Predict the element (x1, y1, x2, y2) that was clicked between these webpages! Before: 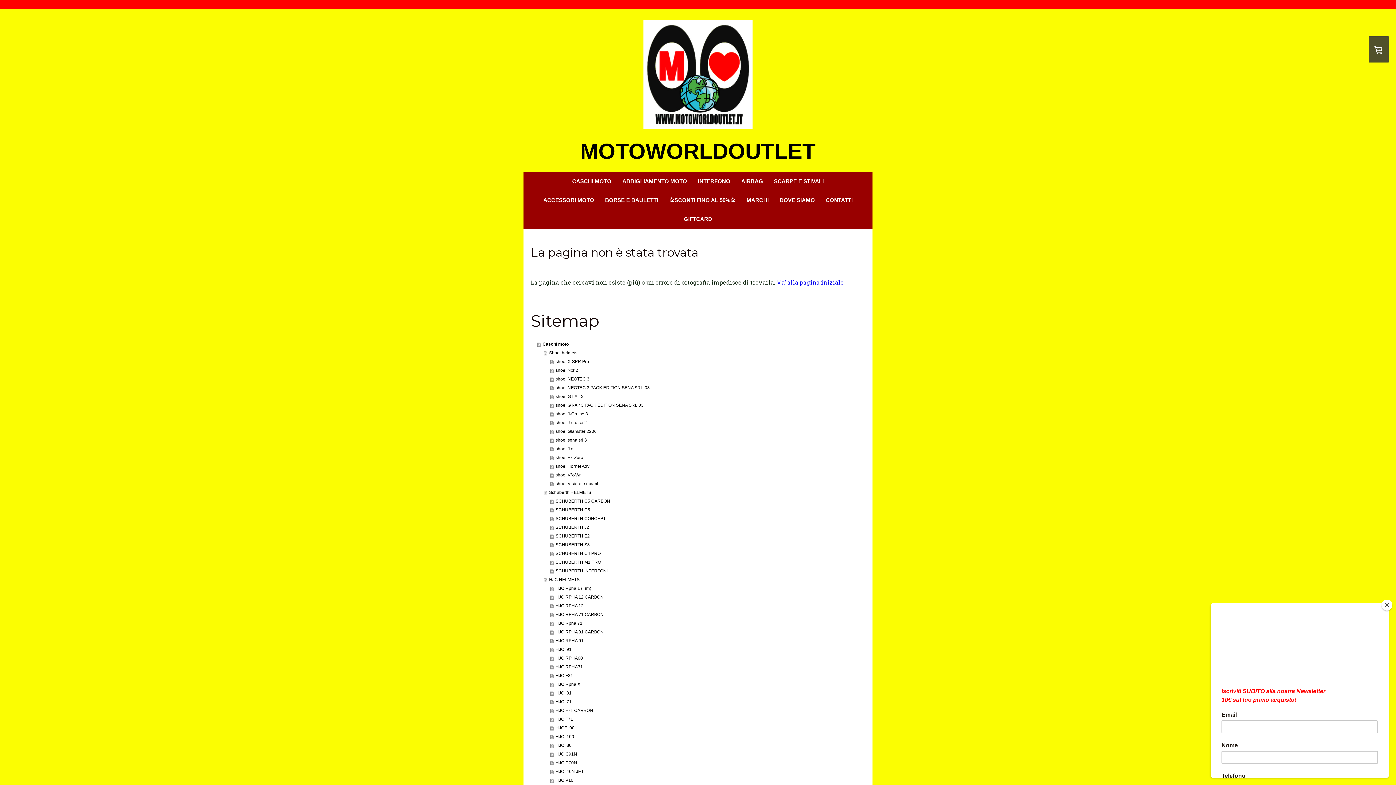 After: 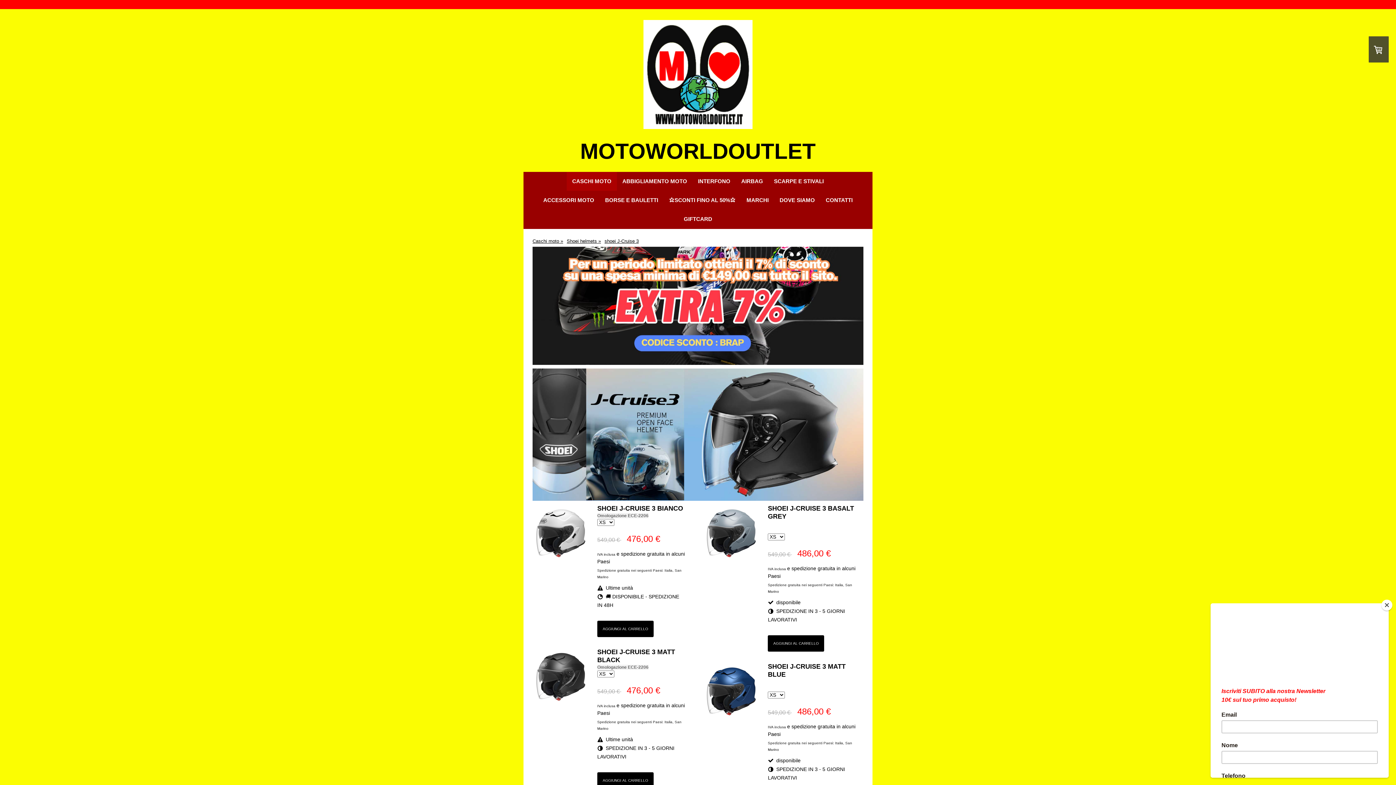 Action: label: shoei J-Cruise 3 bbox: (550, 409, 865, 418)